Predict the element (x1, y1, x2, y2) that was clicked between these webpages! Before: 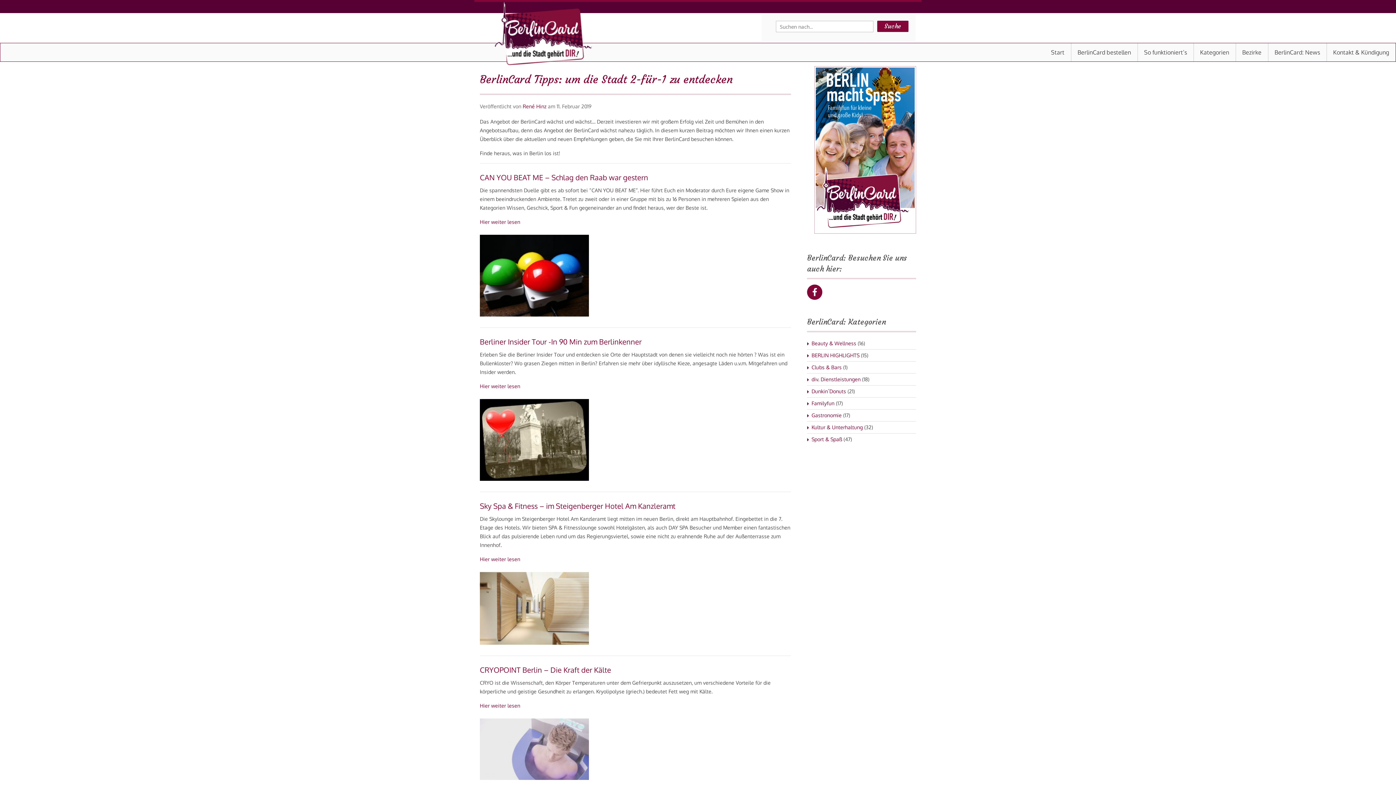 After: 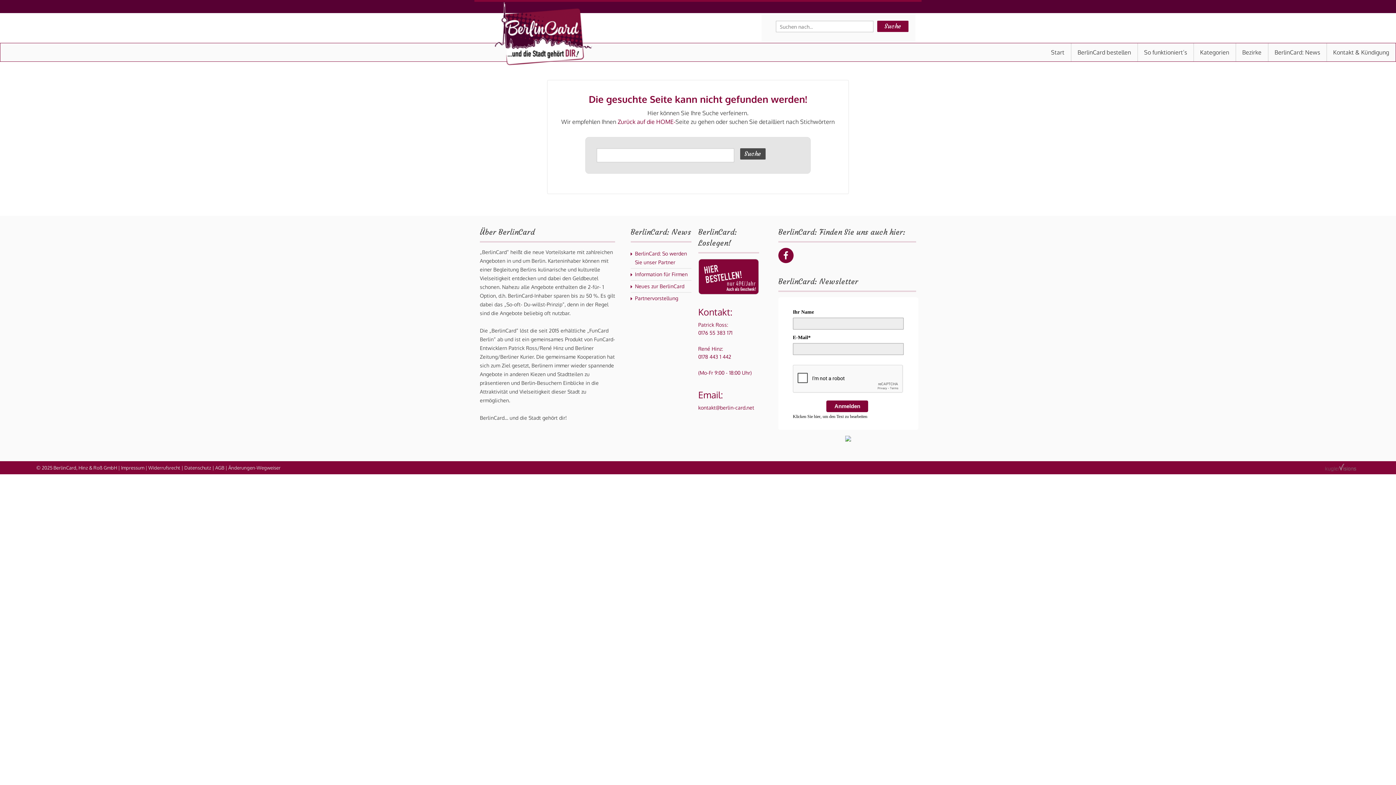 Action: label: Hier weiter lesen bbox: (480, 218, 520, 225)